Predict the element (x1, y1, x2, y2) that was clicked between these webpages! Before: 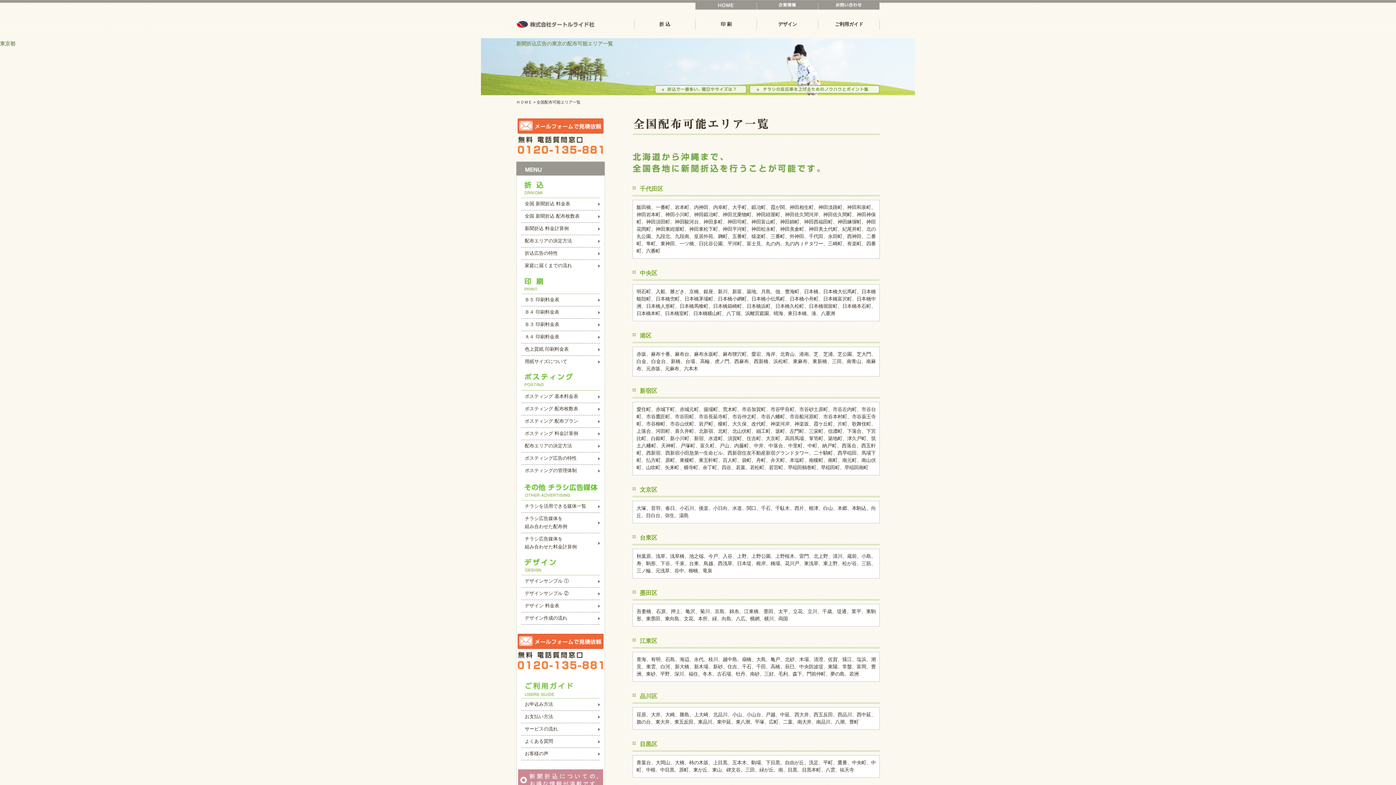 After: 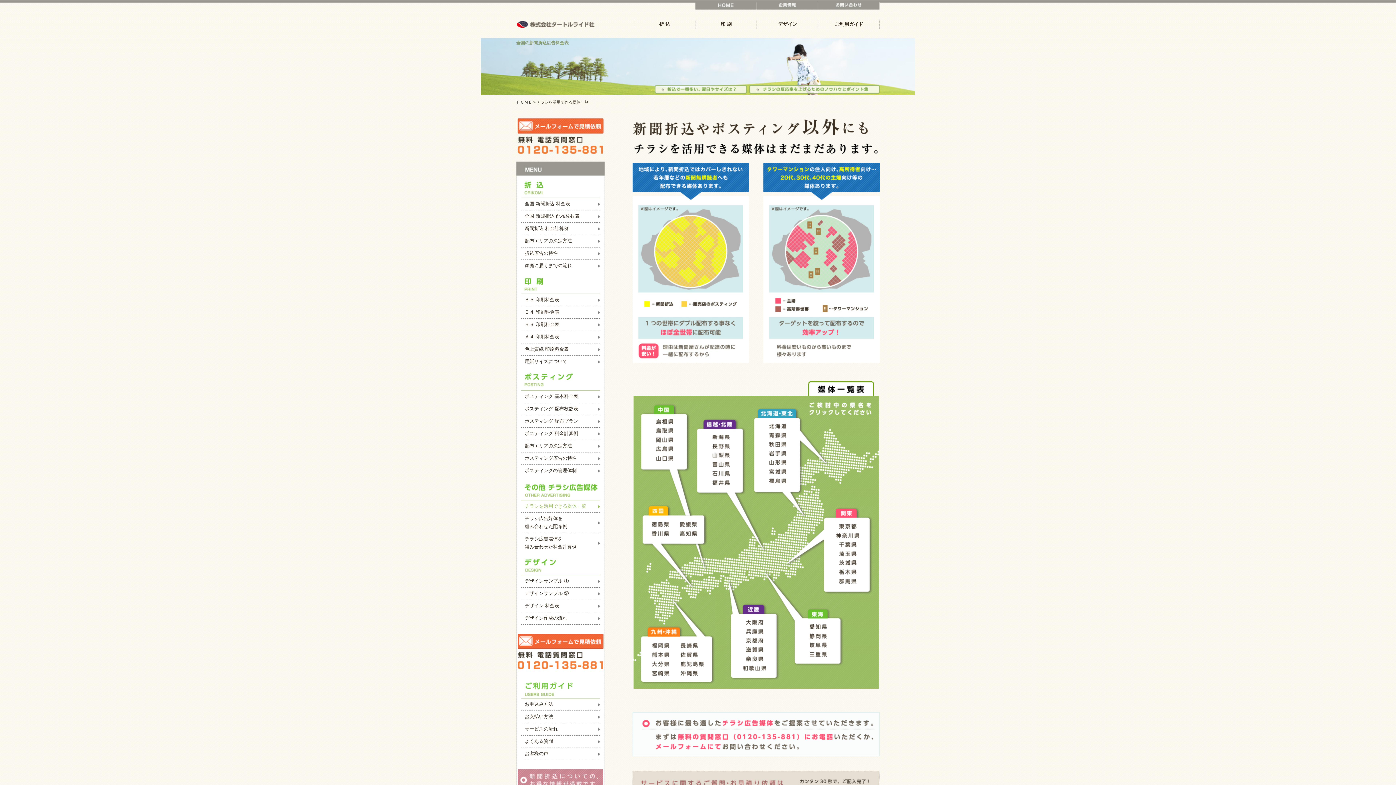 Action: label: チラシを活用できる媒体一覧 bbox: (521, 500, 600, 512)